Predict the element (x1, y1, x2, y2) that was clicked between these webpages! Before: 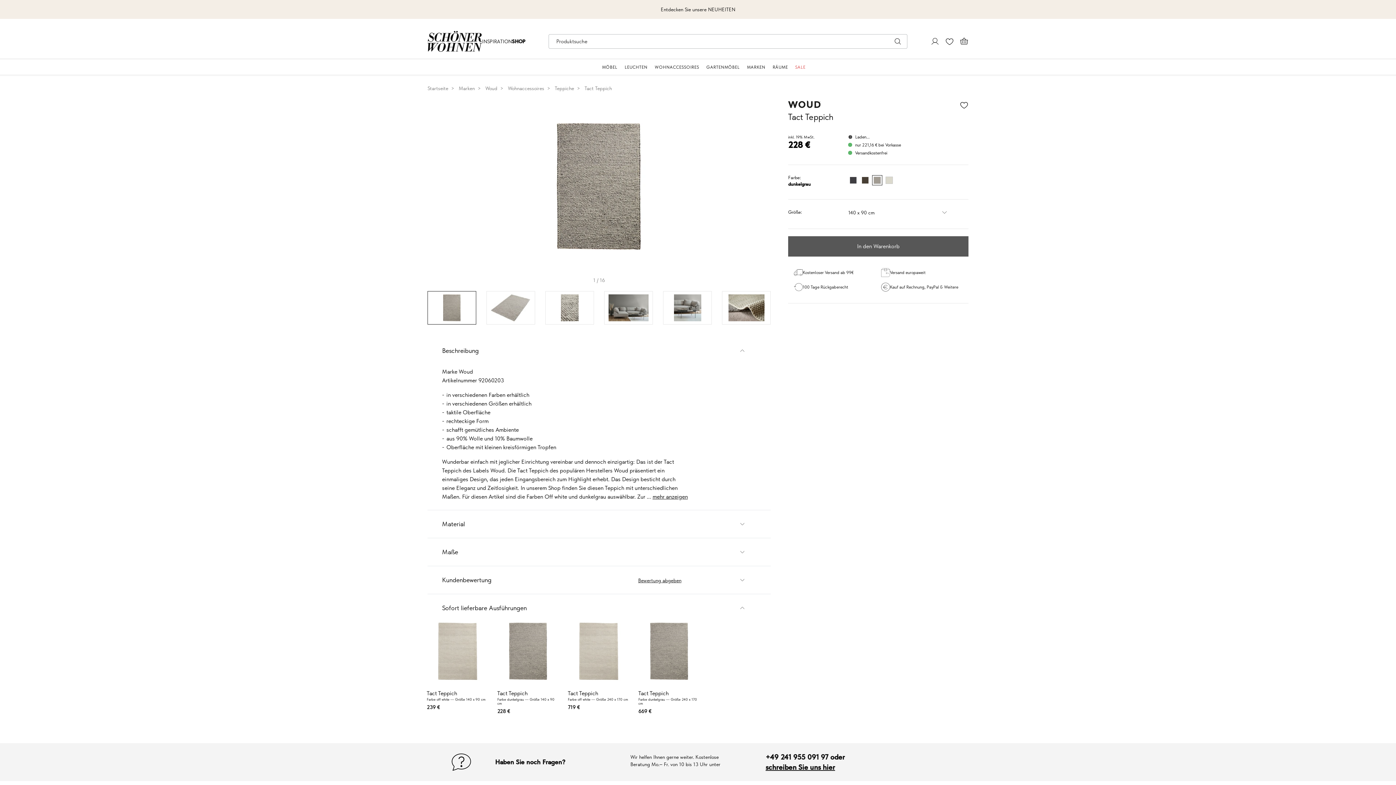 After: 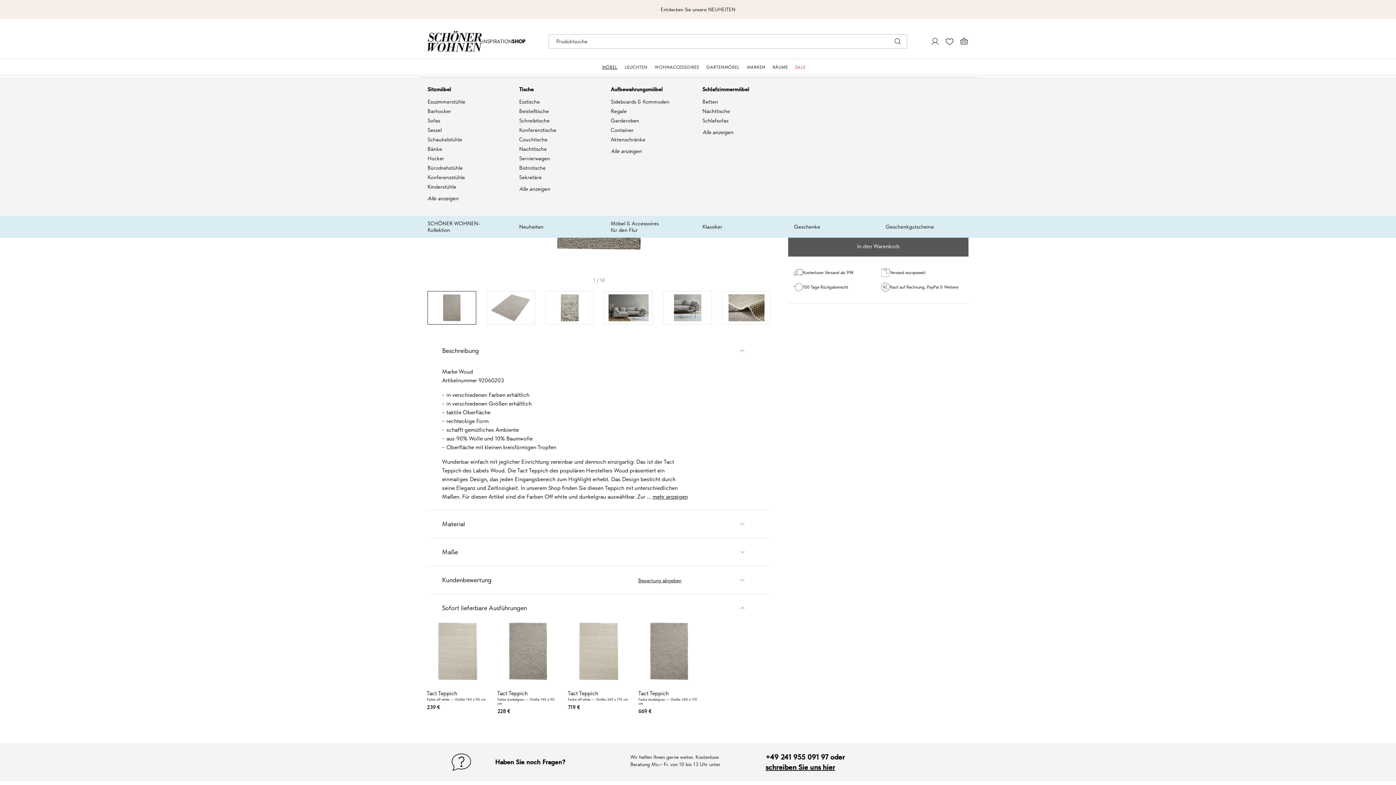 Action: bbox: (602, 64, 617, 70) label: MÖBEL